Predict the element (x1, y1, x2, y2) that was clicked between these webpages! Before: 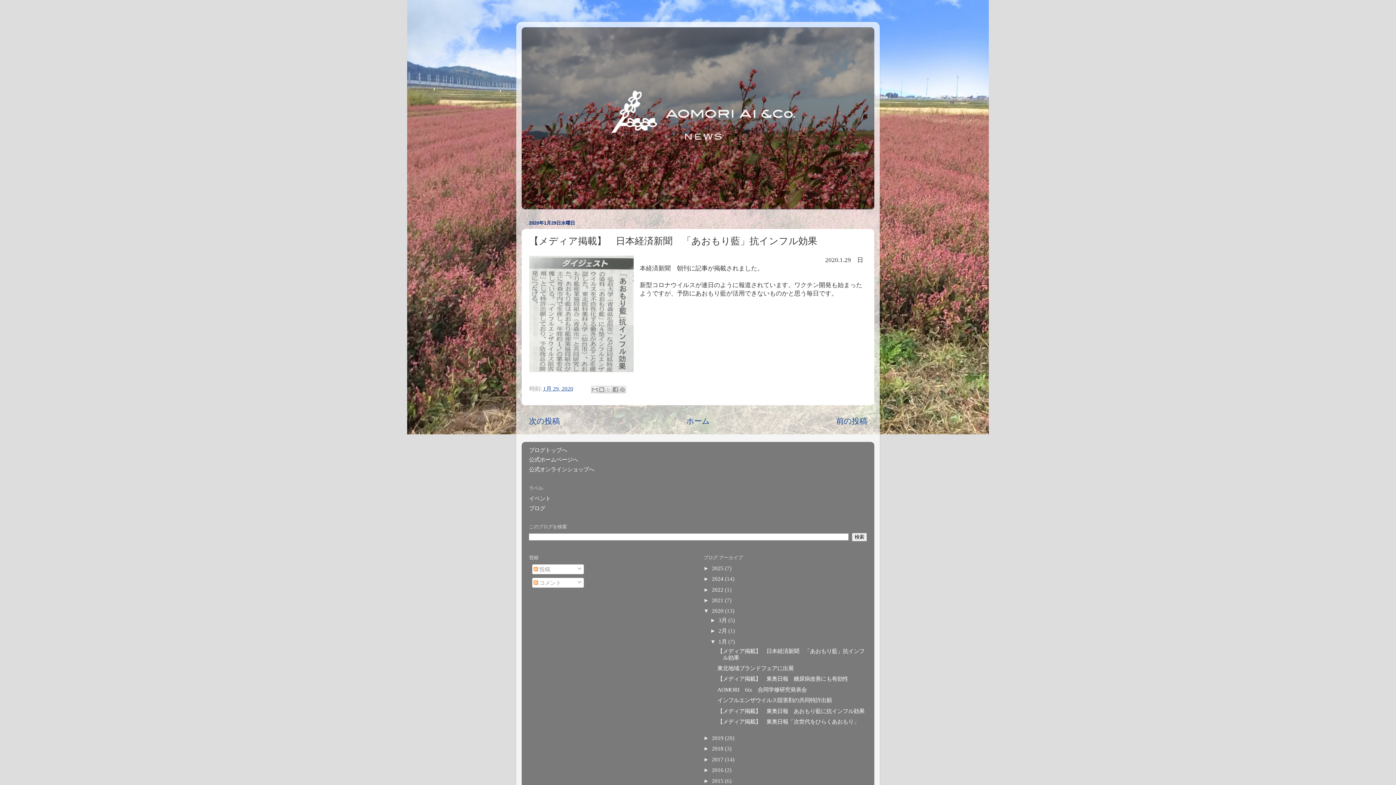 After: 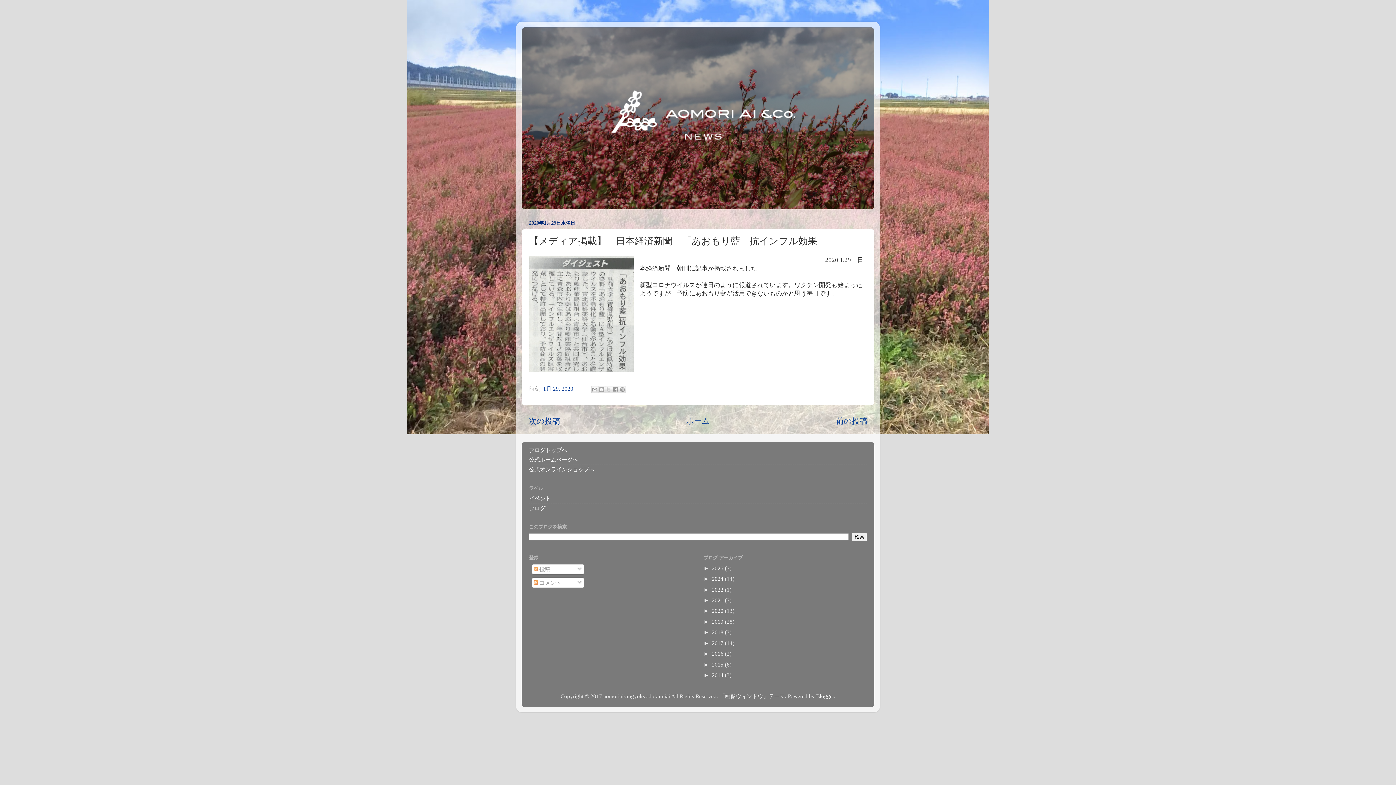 Action: label: ▼   bbox: (703, 608, 712, 614)